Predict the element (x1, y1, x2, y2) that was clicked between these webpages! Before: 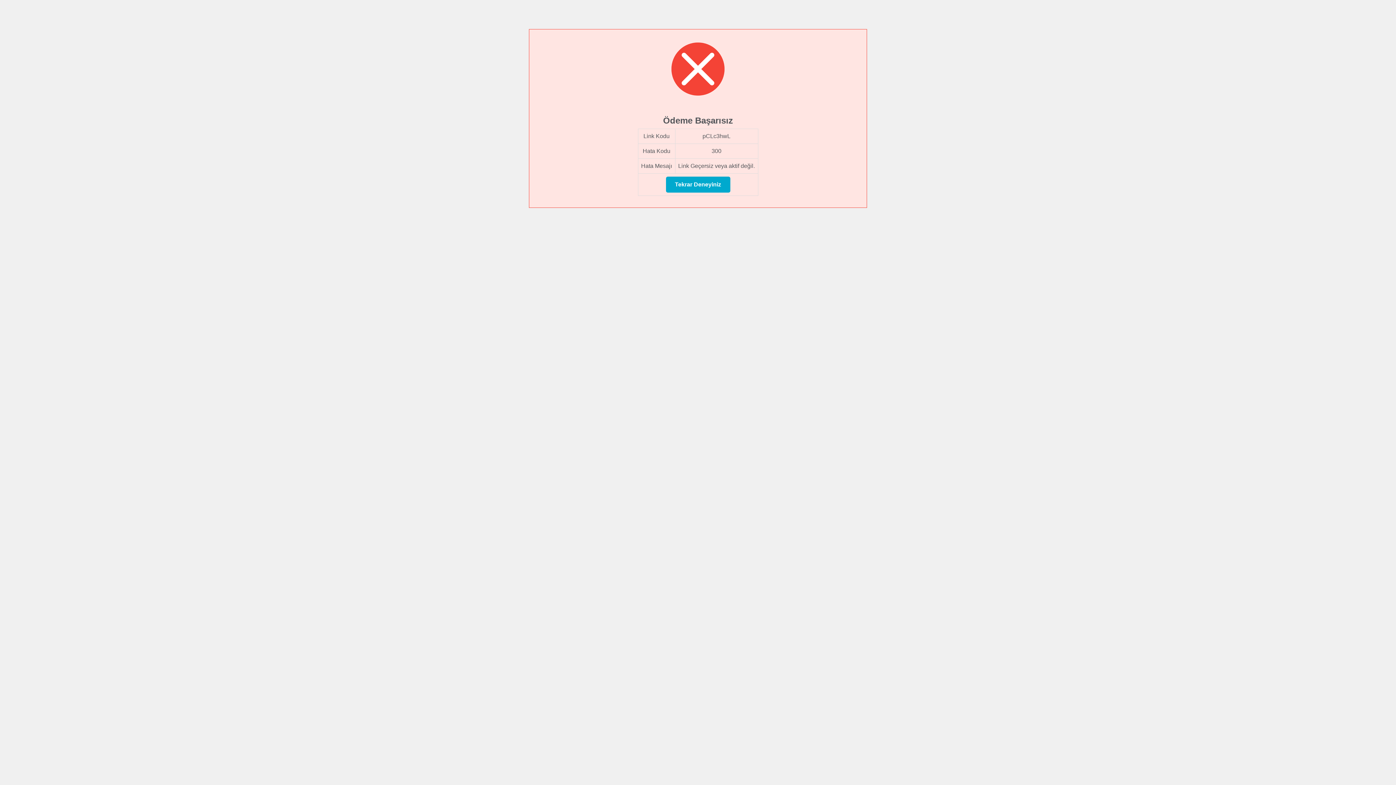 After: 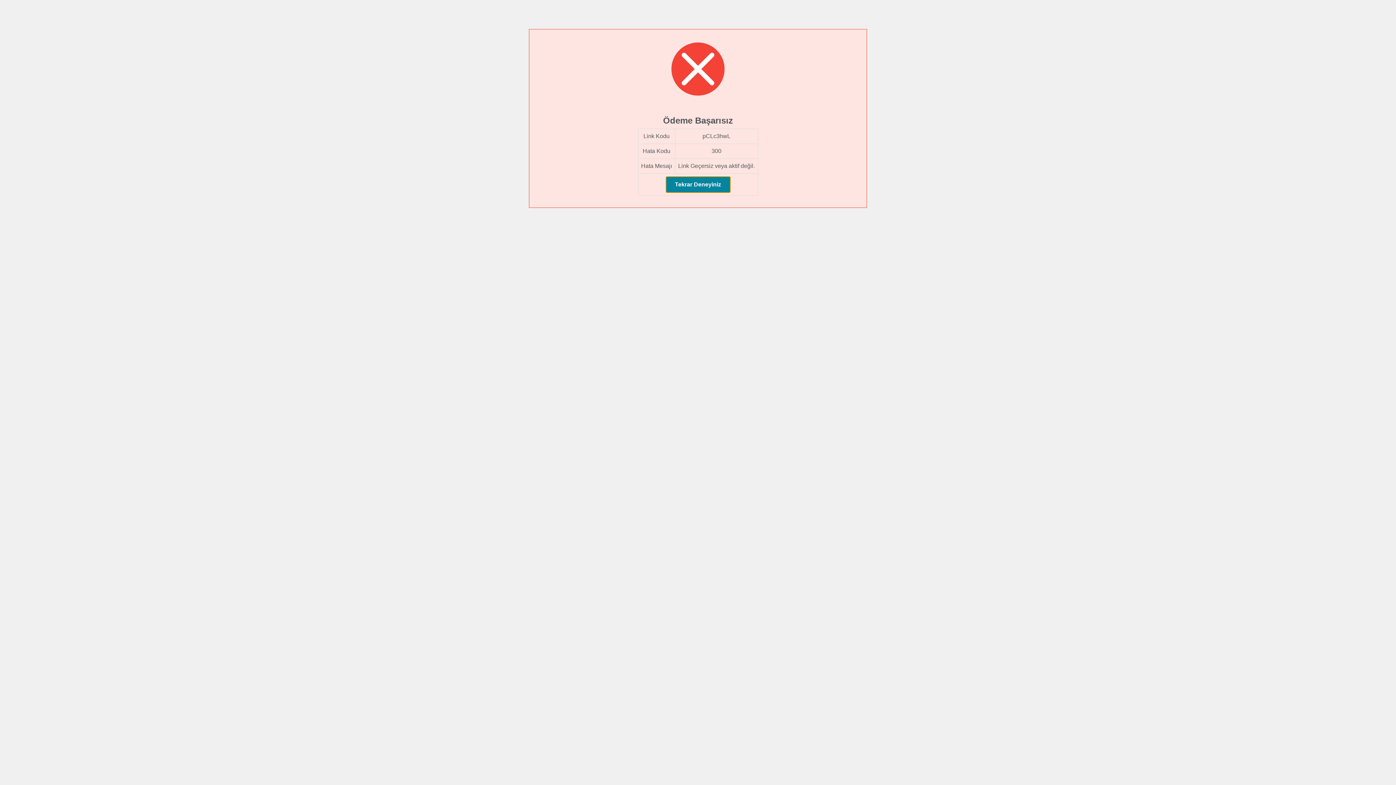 Action: label: Tekrar Deneyiniz bbox: (666, 176, 730, 192)